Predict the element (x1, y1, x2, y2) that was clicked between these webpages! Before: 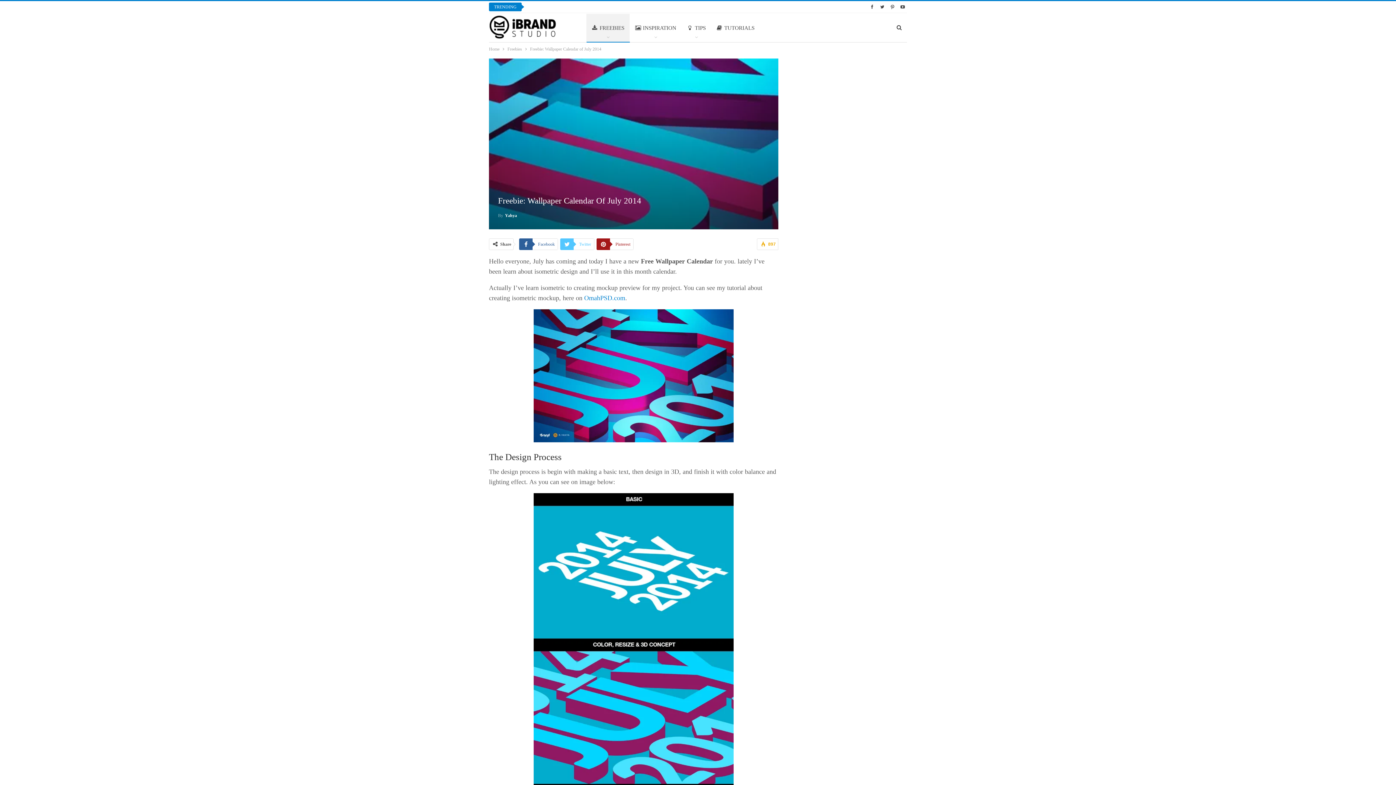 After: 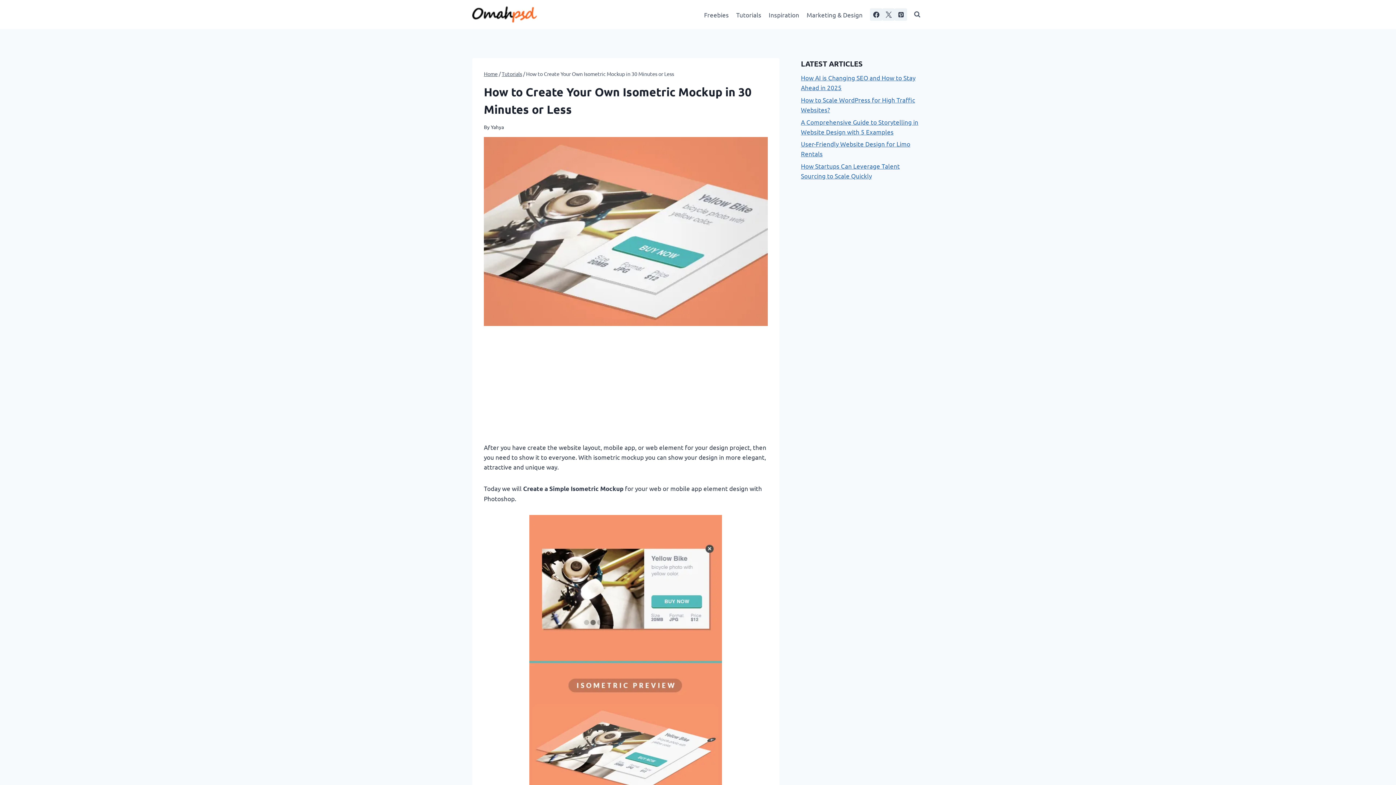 Action: bbox: (584, 294, 625, 301) label: OmahPSD.com